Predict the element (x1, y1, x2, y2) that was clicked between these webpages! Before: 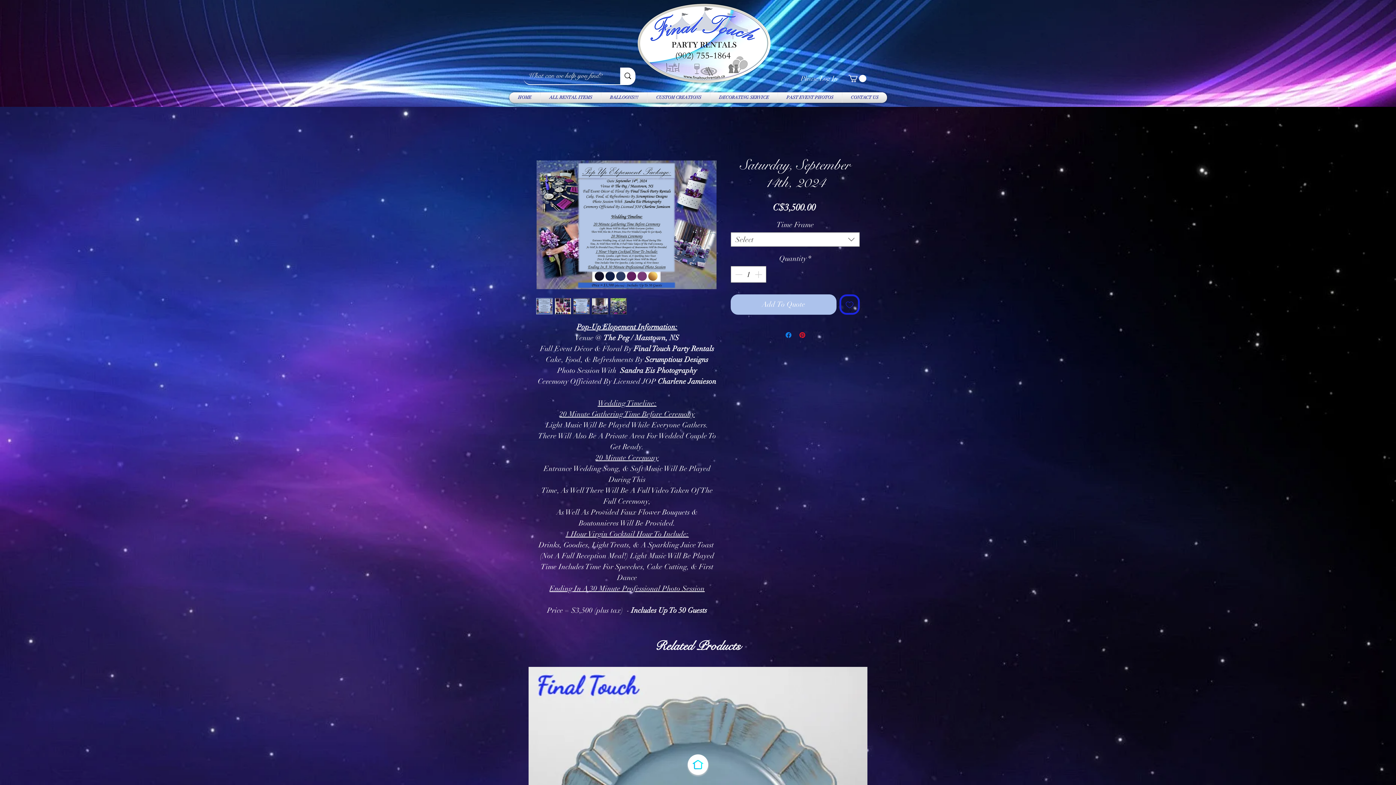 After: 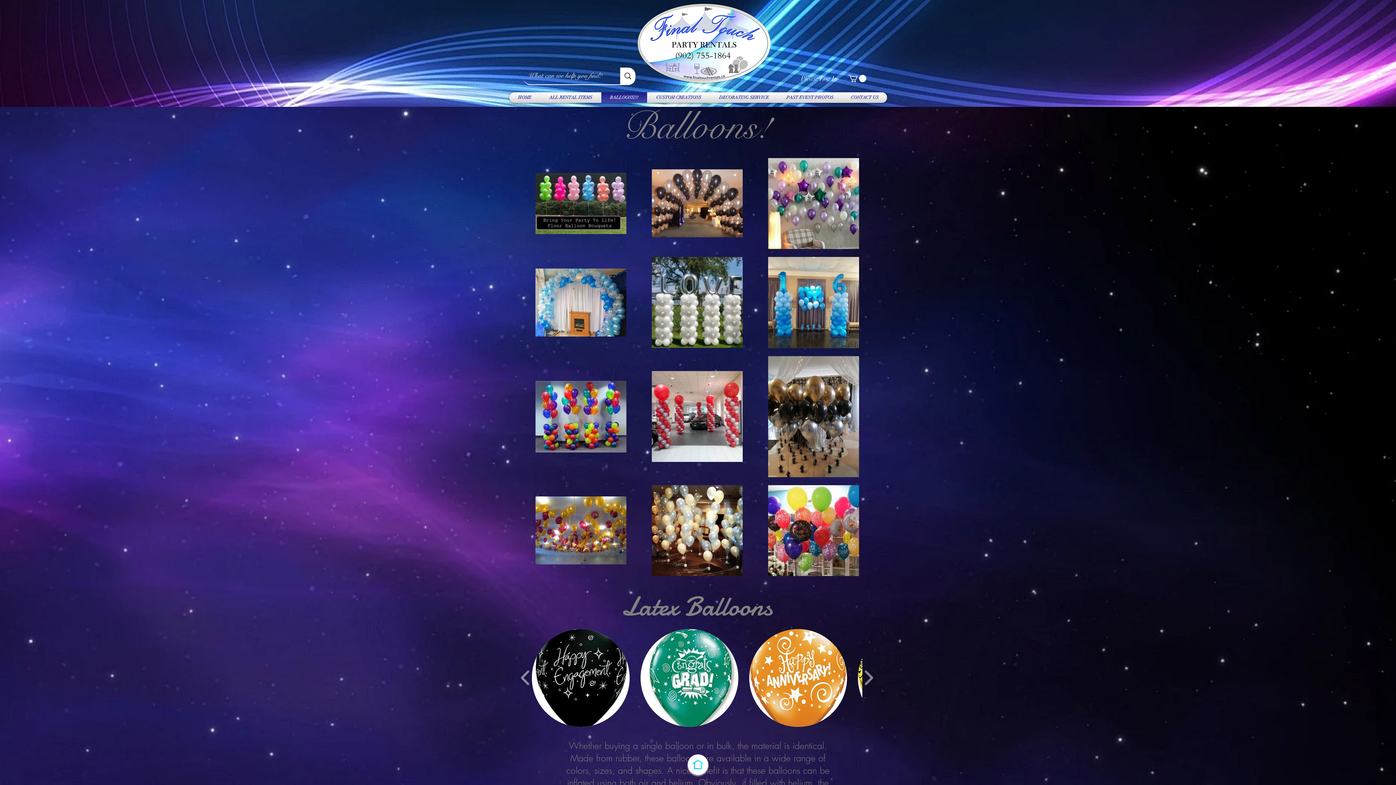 Action: label: BALLOONS!!! bbox: (603, 92, 645, 102)